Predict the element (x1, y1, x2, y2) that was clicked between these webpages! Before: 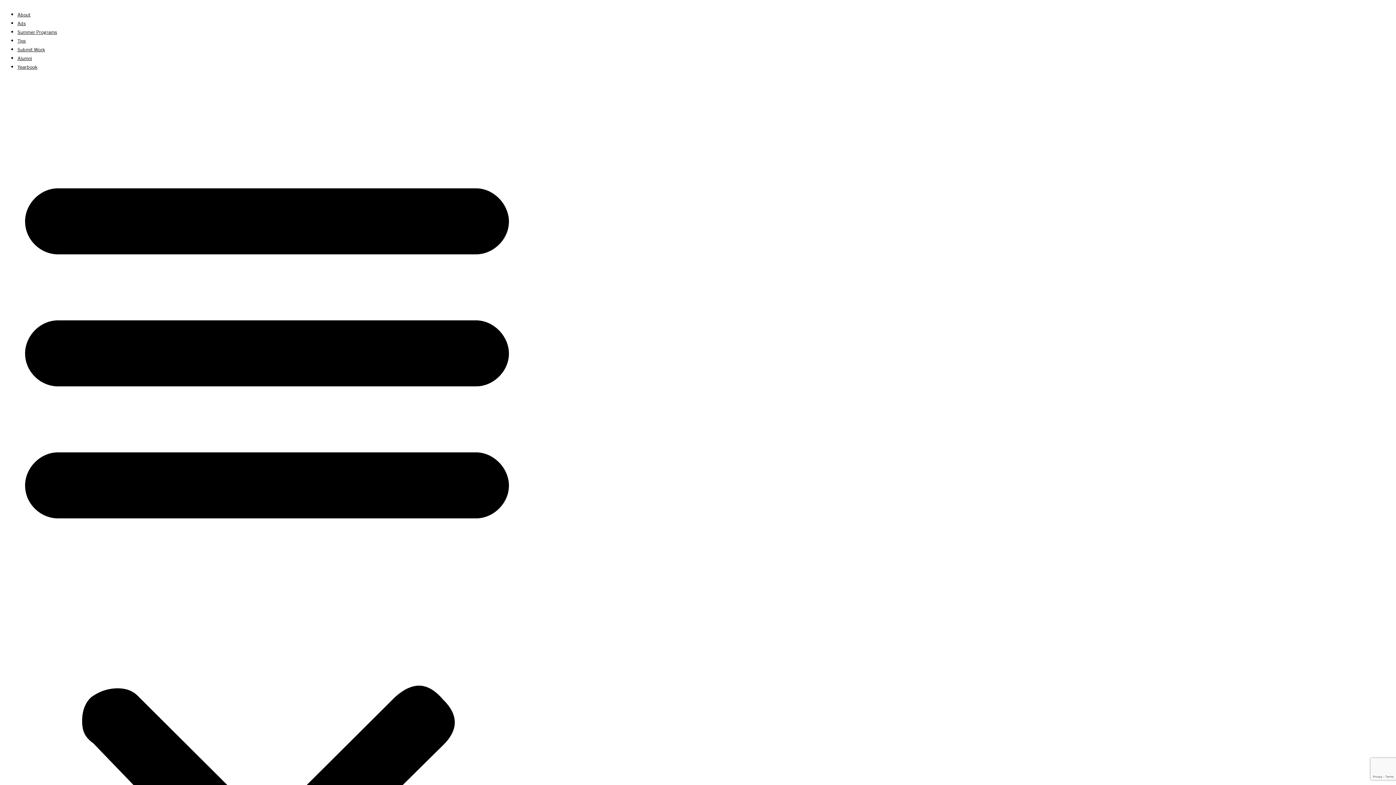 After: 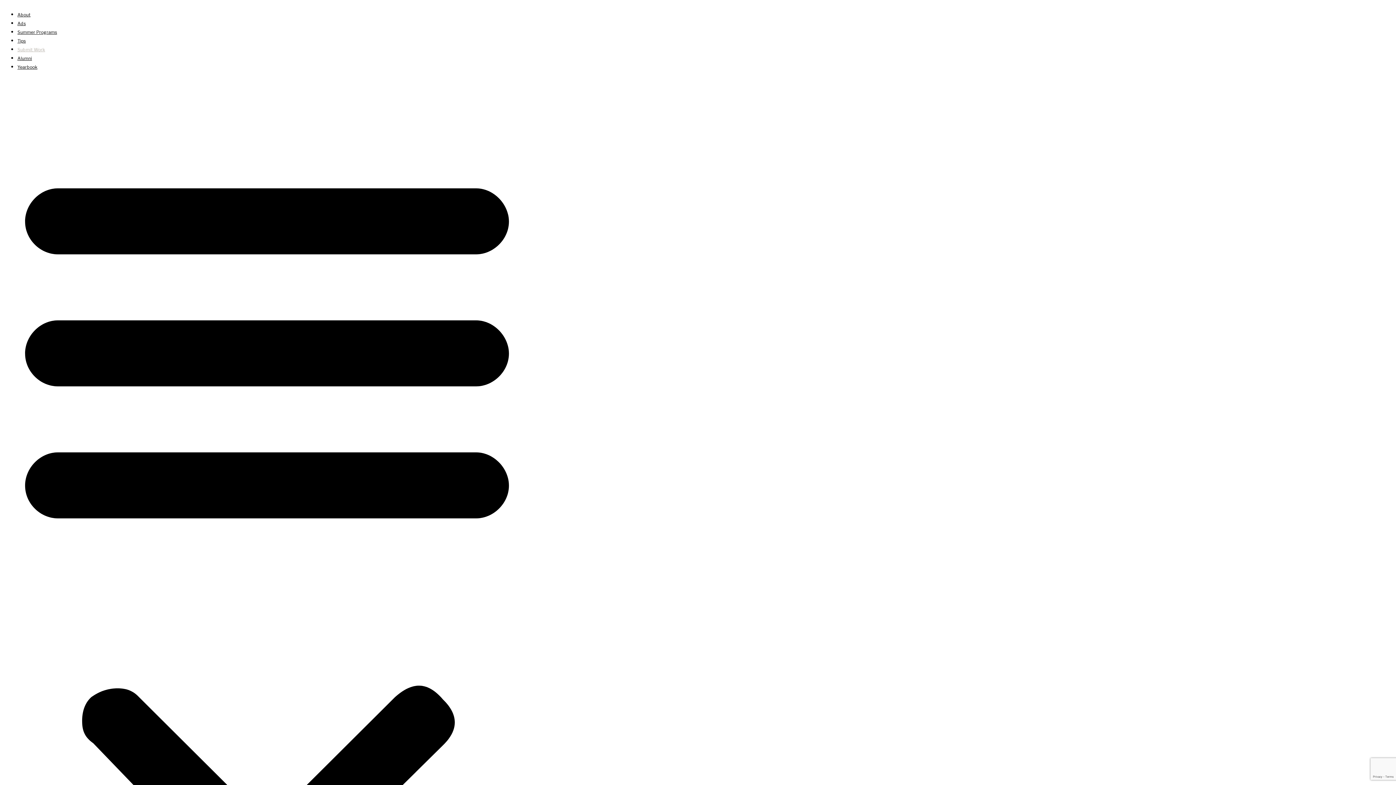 Action: label: Submit Work bbox: (17, 46, 45, 52)